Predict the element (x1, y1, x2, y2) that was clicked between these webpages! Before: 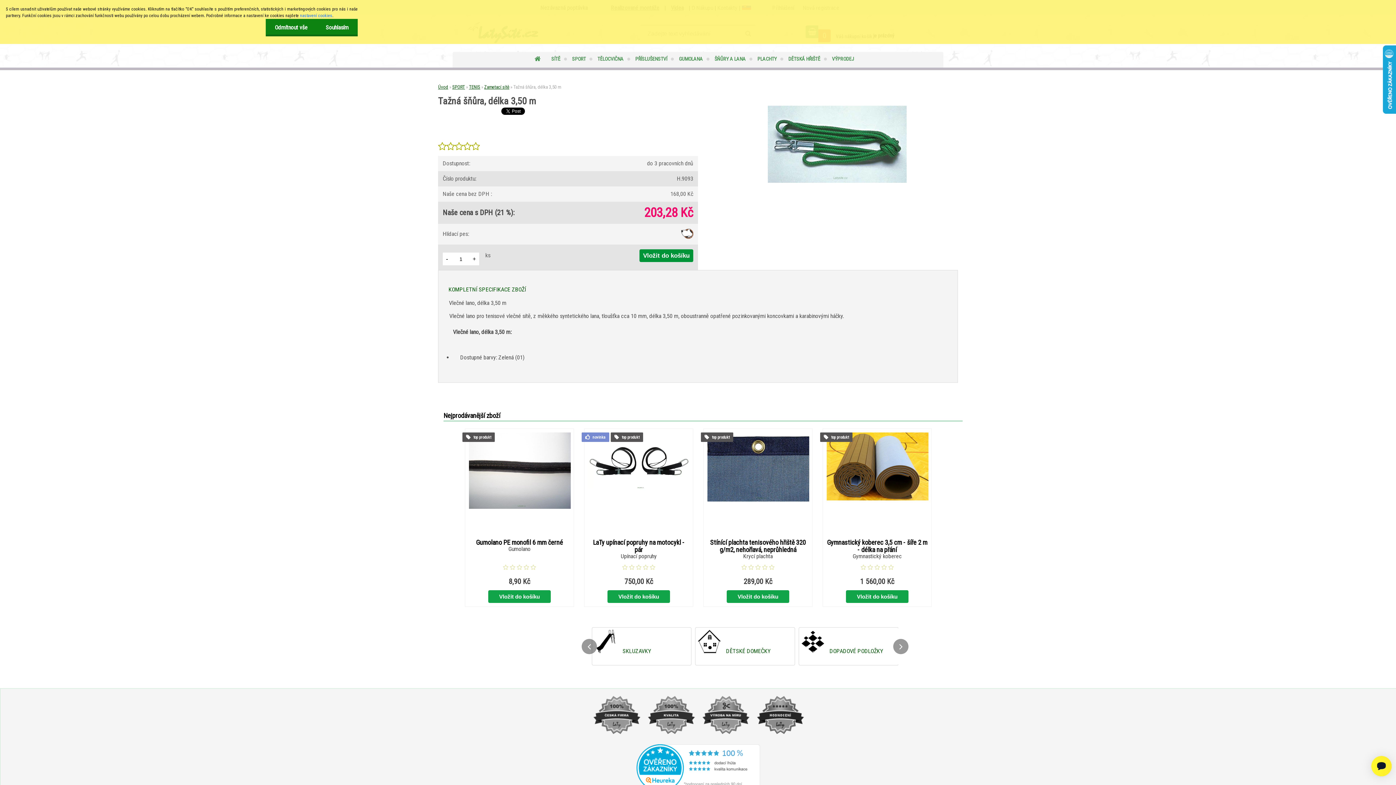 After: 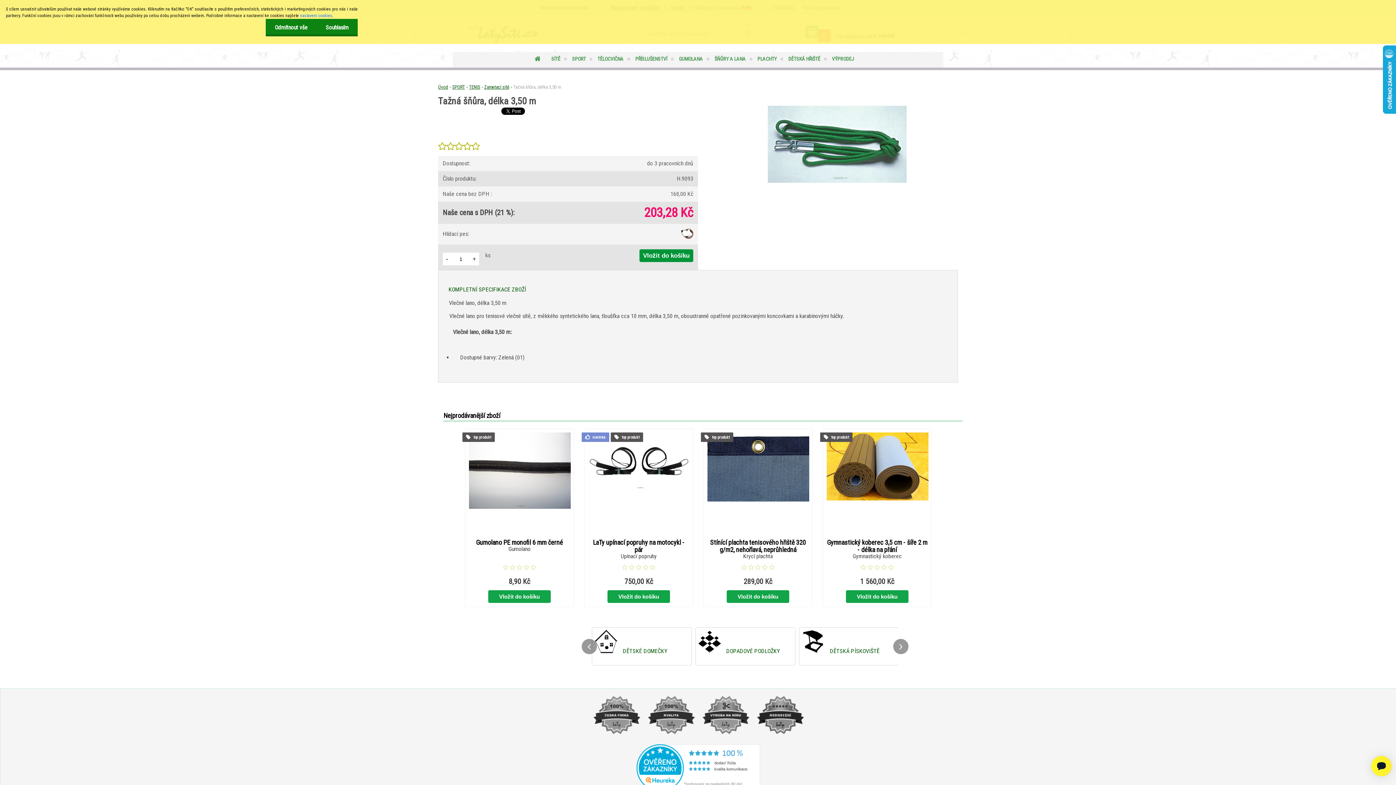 Action: bbox: (581, 639, 596, 654)